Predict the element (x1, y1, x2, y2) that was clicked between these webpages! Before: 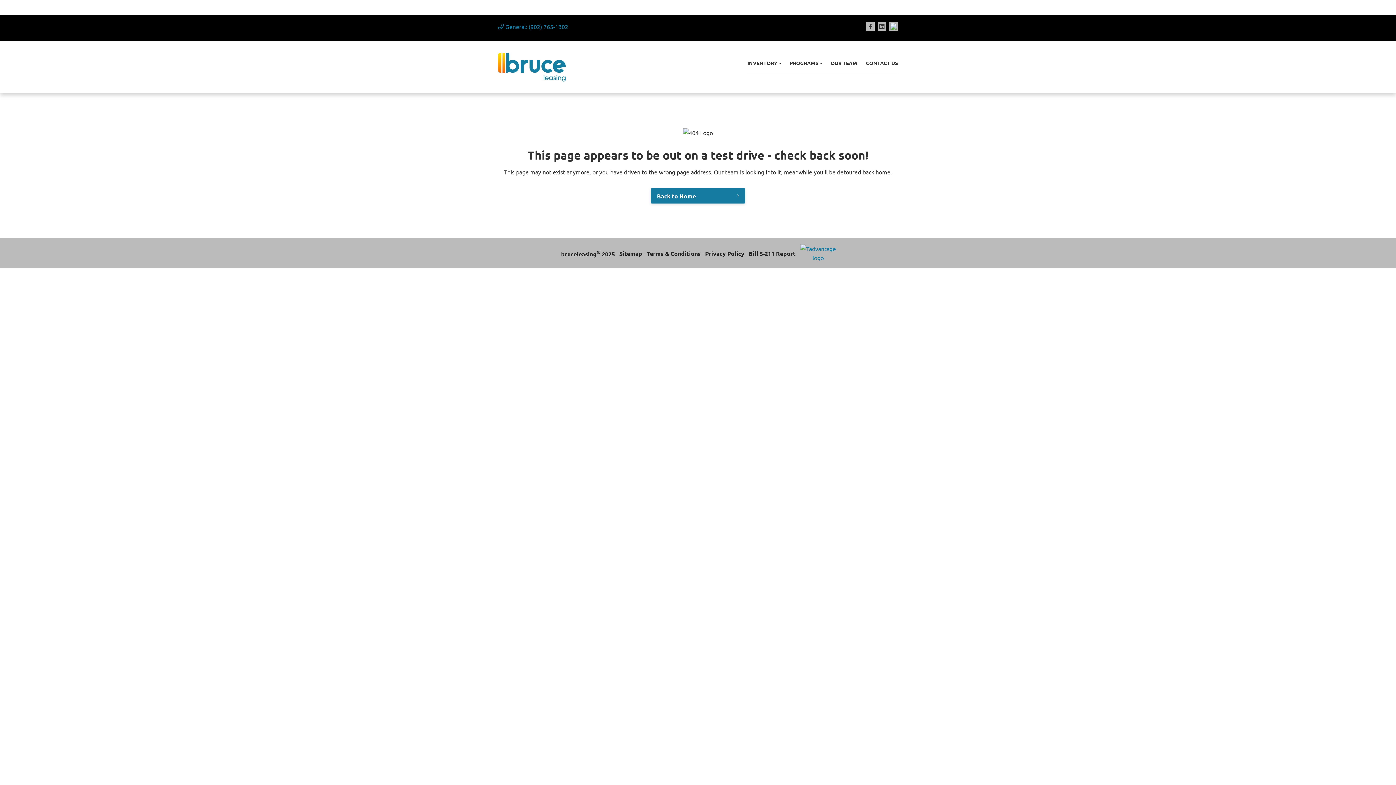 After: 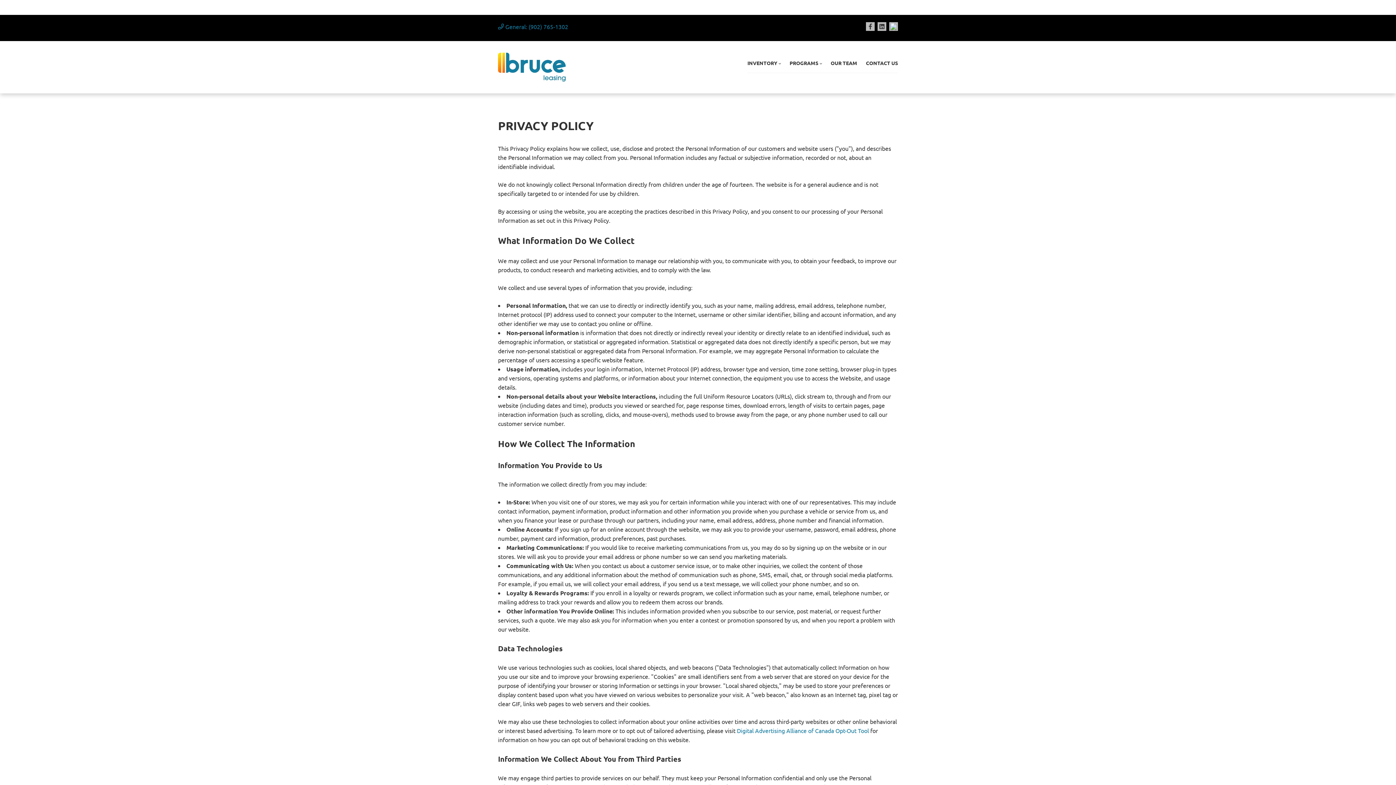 Action: label: Privacy Policy bbox: (705, 248, 744, 258)